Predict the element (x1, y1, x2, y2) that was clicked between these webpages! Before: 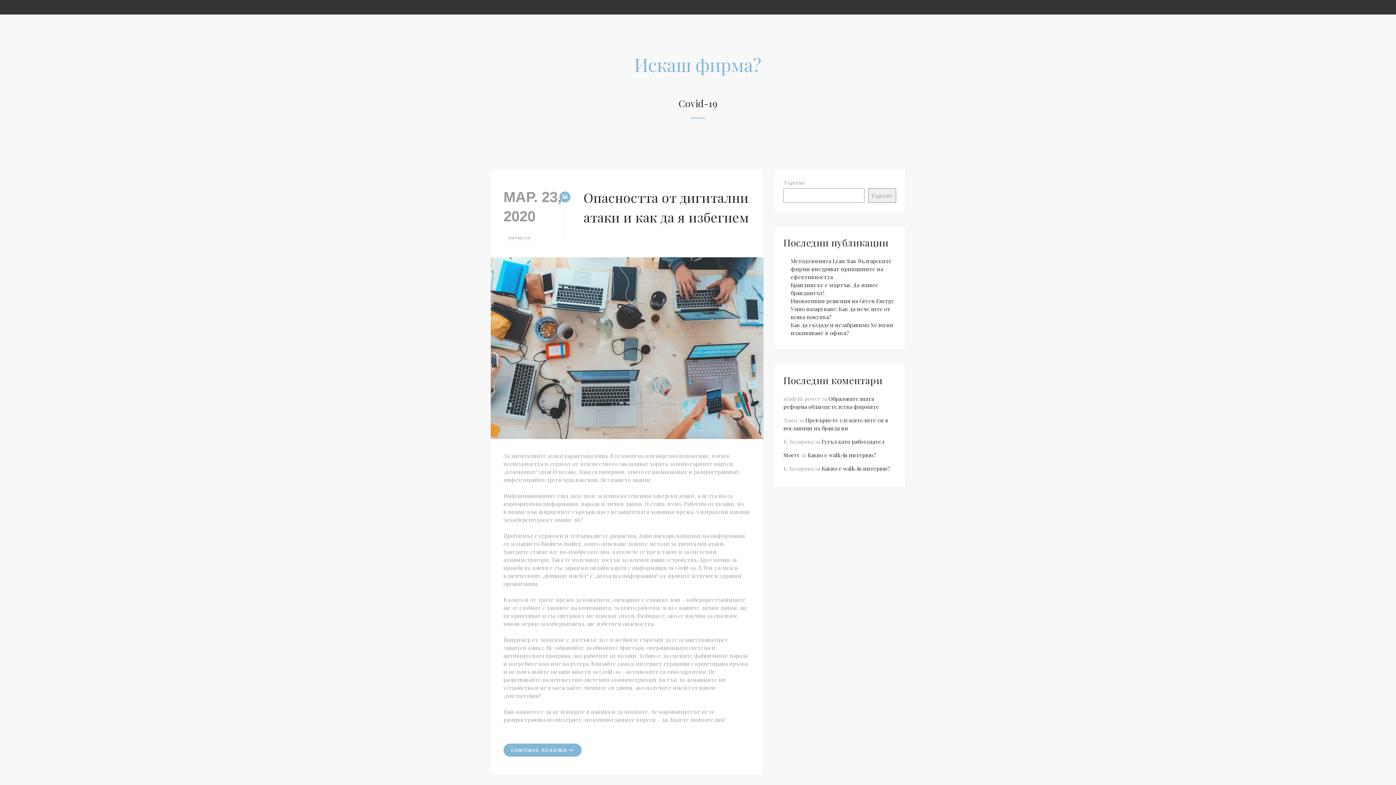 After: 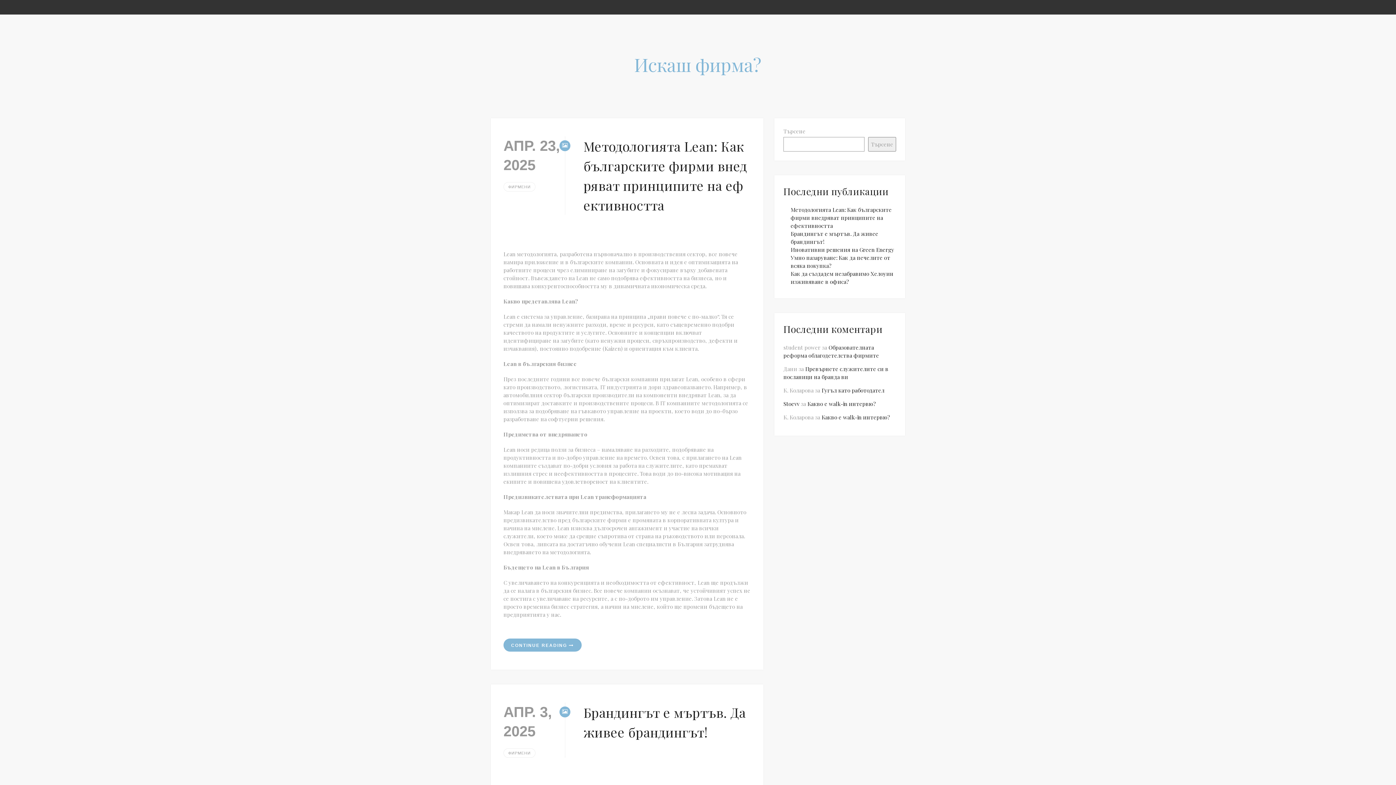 Action: label: Искаш фирма? bbox: (7, 50, 1389, 78)